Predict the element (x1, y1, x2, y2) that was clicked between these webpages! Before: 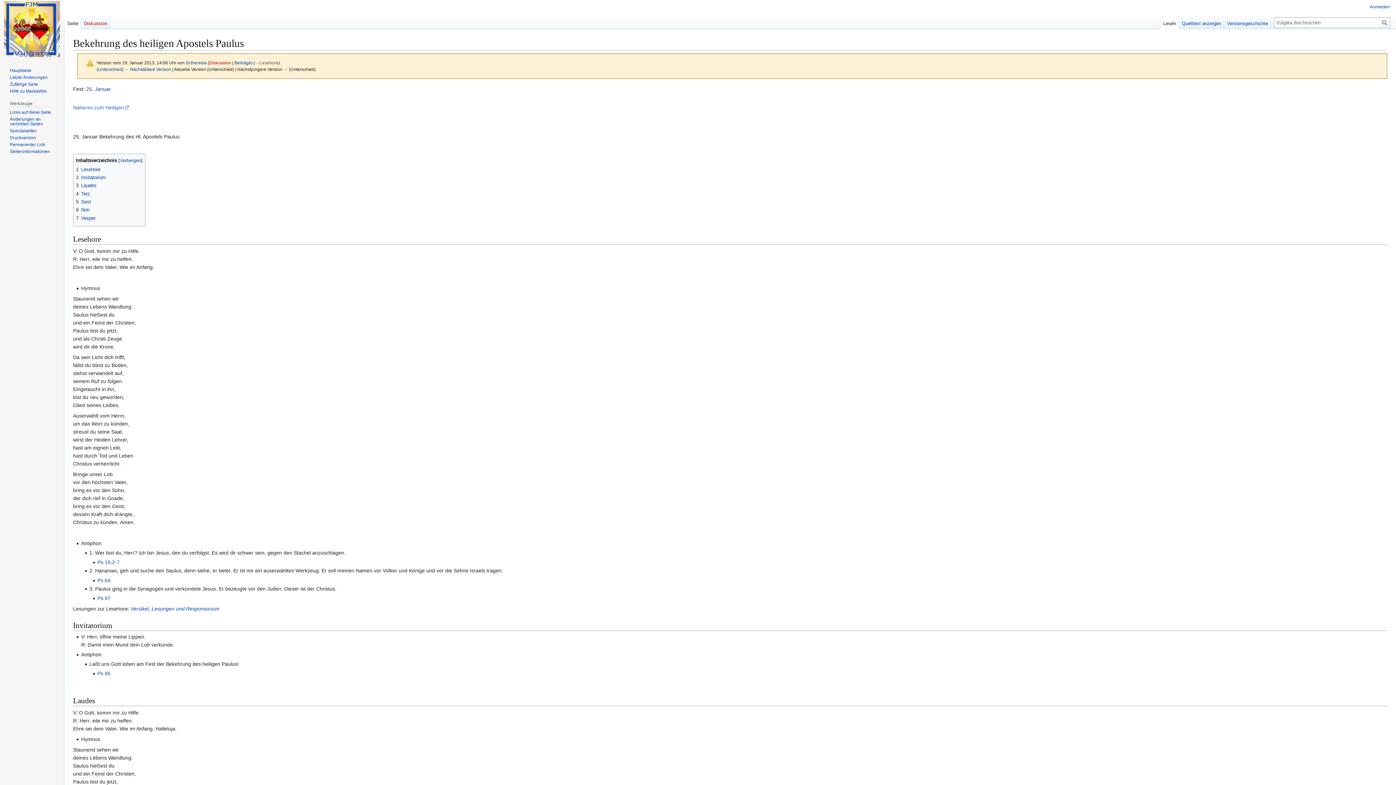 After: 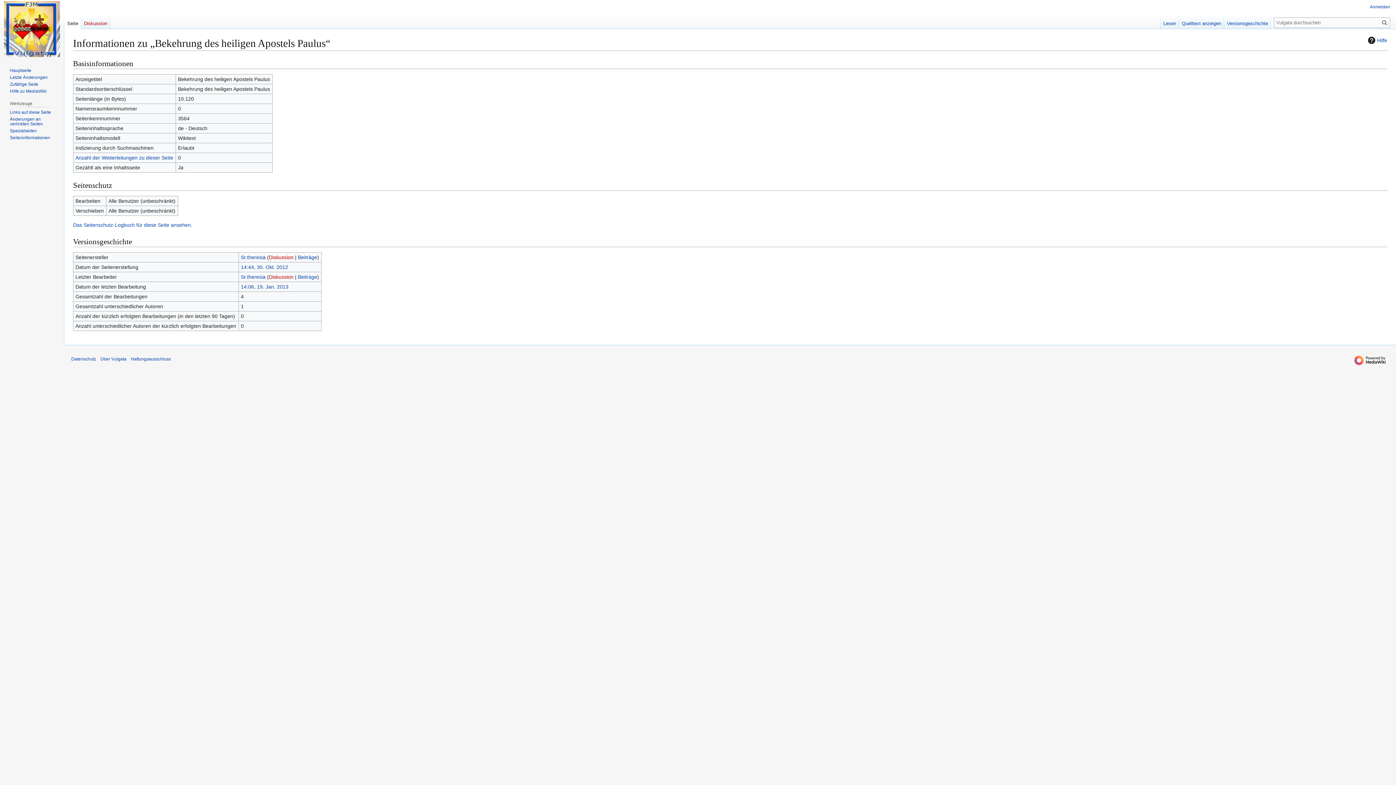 Action: bbox: (9, 148, 49, 154) label: Seiten­­informationen